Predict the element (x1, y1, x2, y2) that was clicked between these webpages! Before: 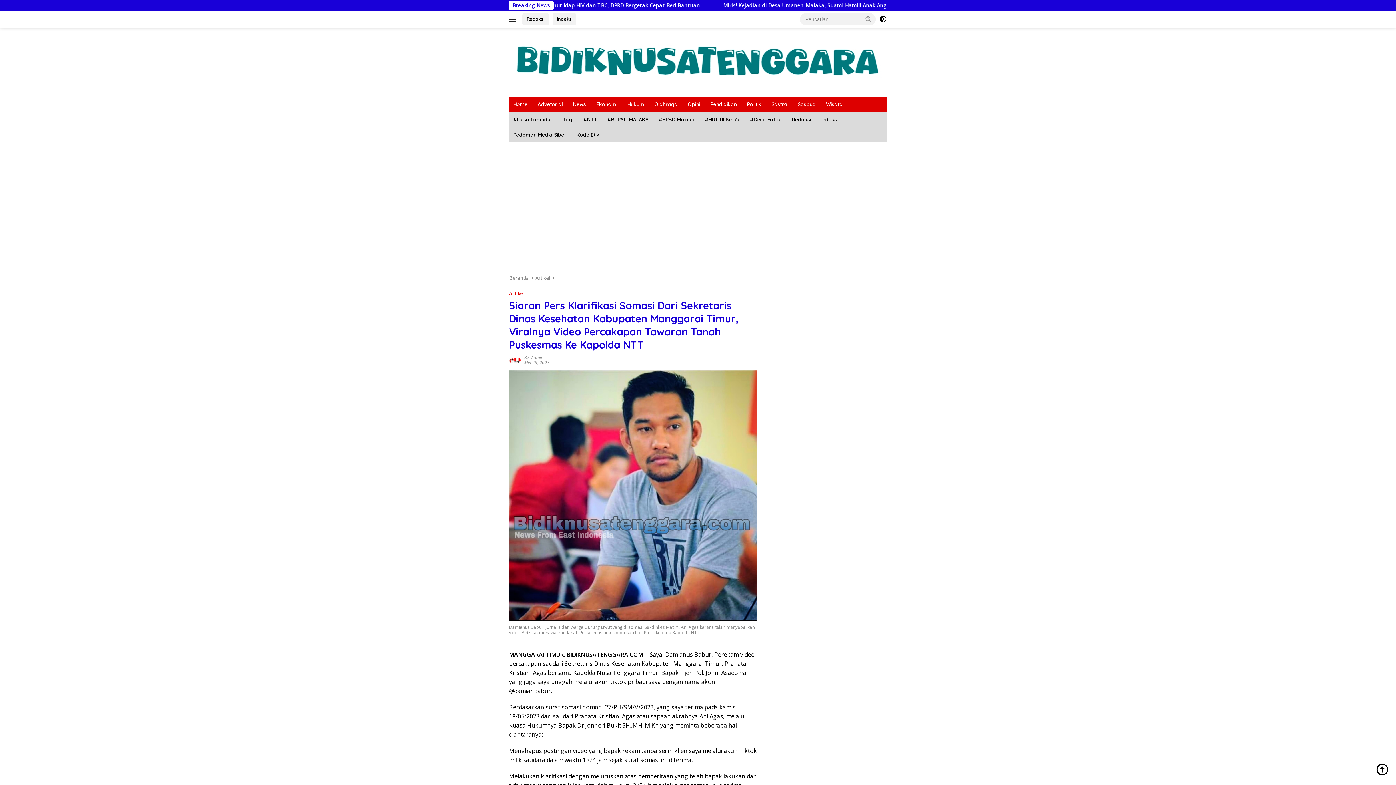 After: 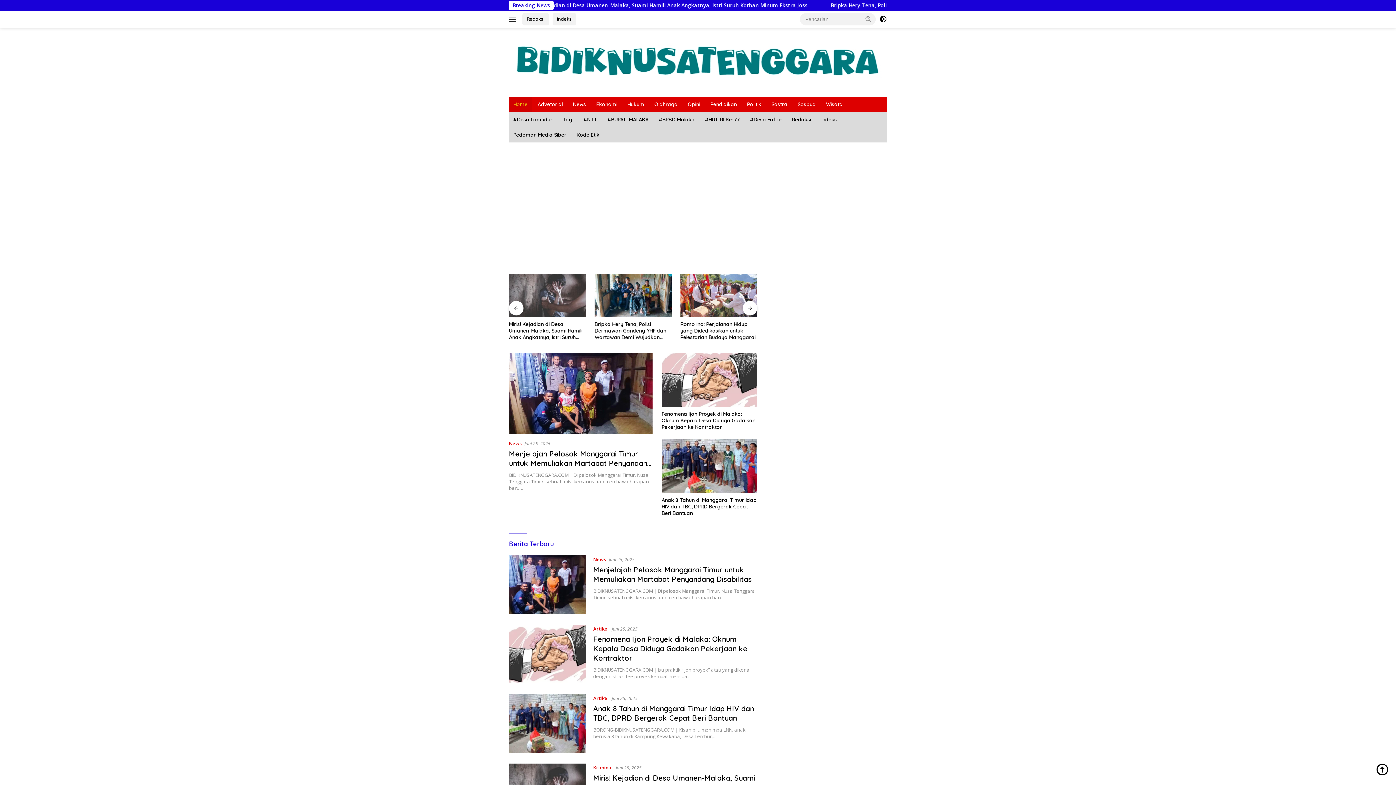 Action: bbox: (509, 274, 529, 281) label: Beranda